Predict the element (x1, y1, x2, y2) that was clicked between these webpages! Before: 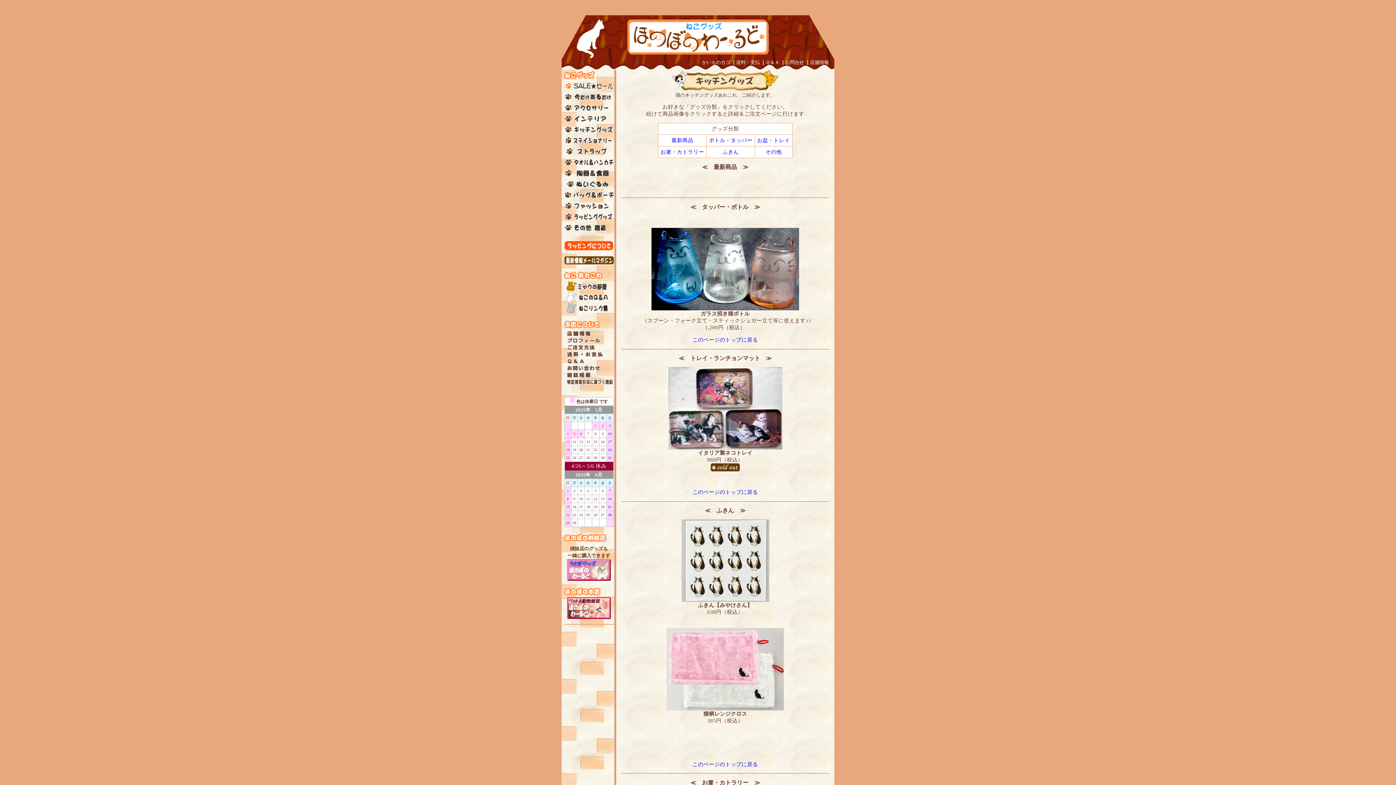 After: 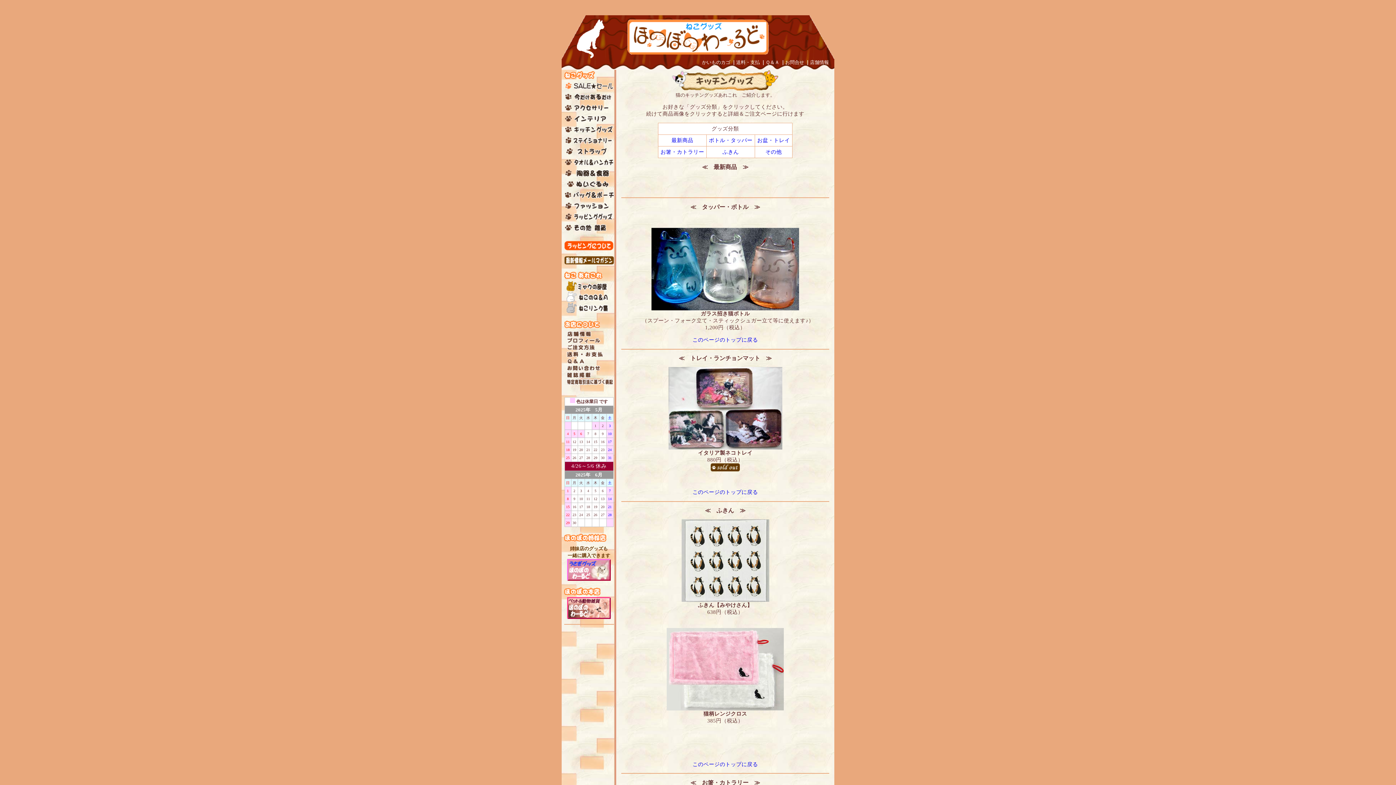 Action: bbox: (561, 332, 616, 338)